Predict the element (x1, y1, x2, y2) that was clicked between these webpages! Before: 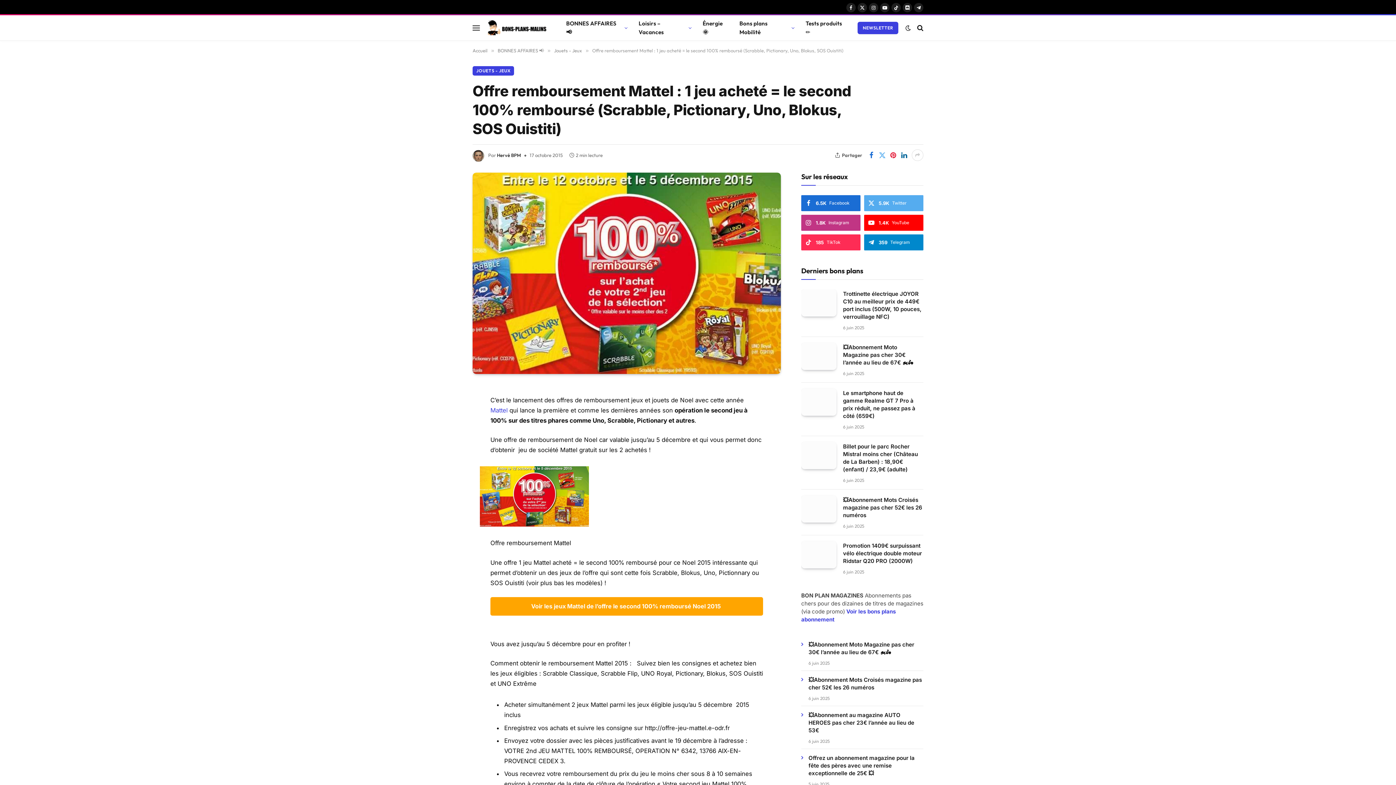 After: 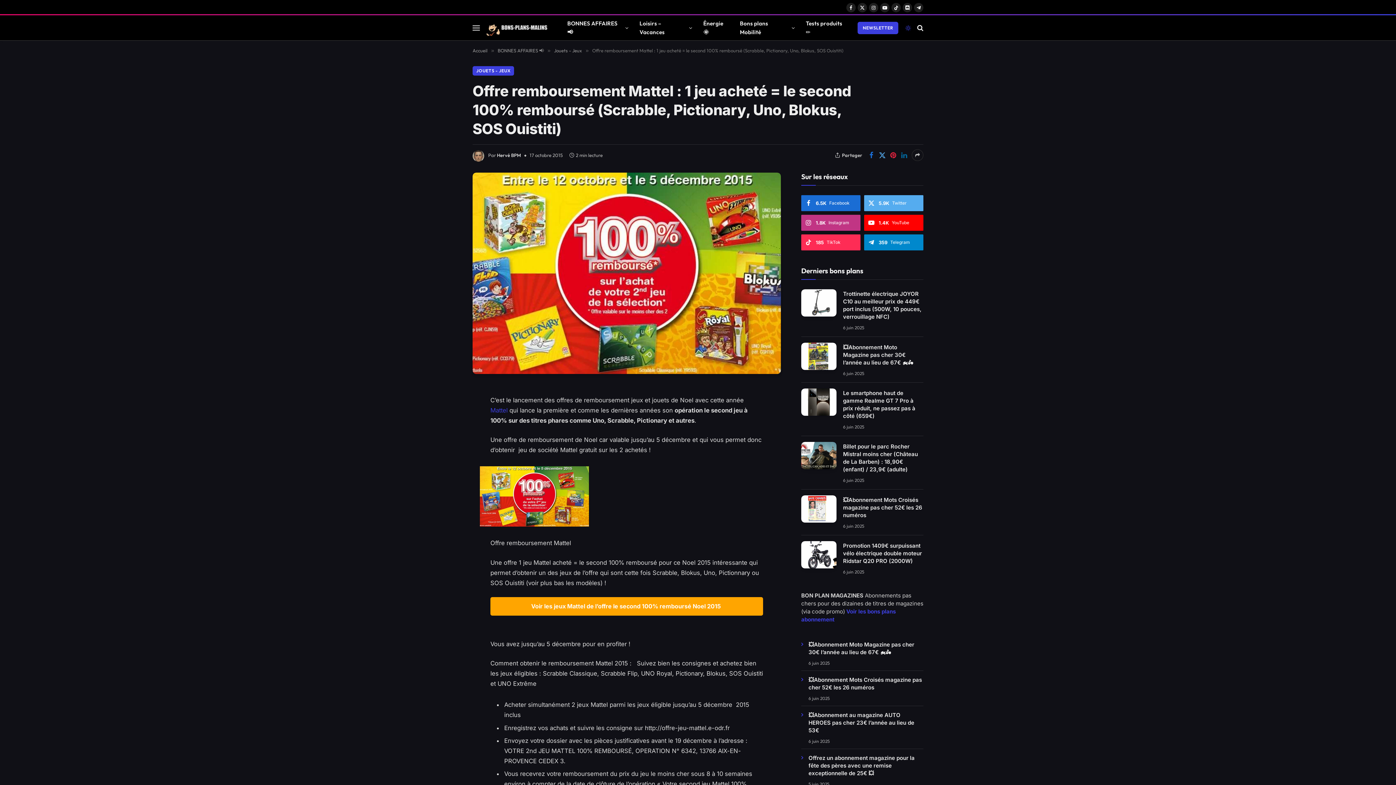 Action: bbox: (904, 24, 912, 30)